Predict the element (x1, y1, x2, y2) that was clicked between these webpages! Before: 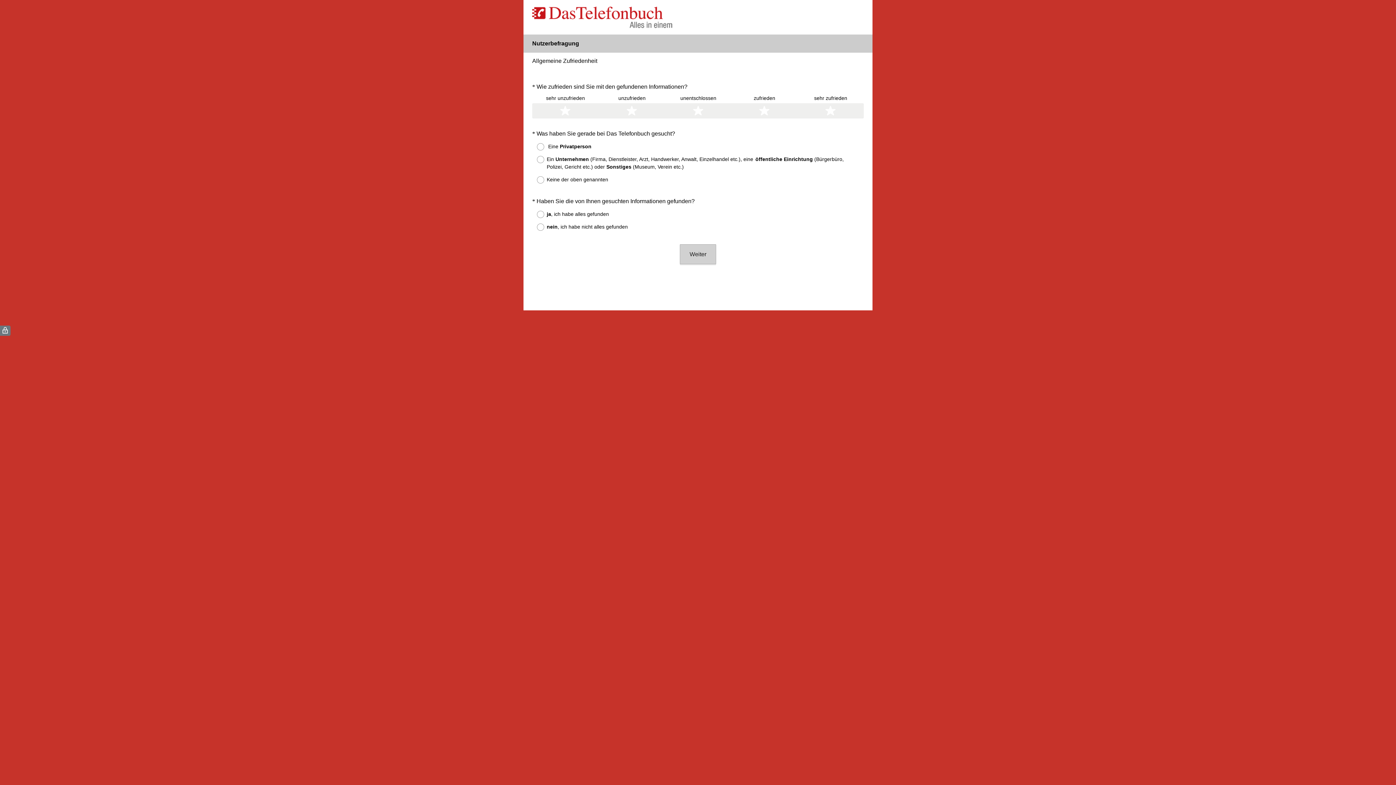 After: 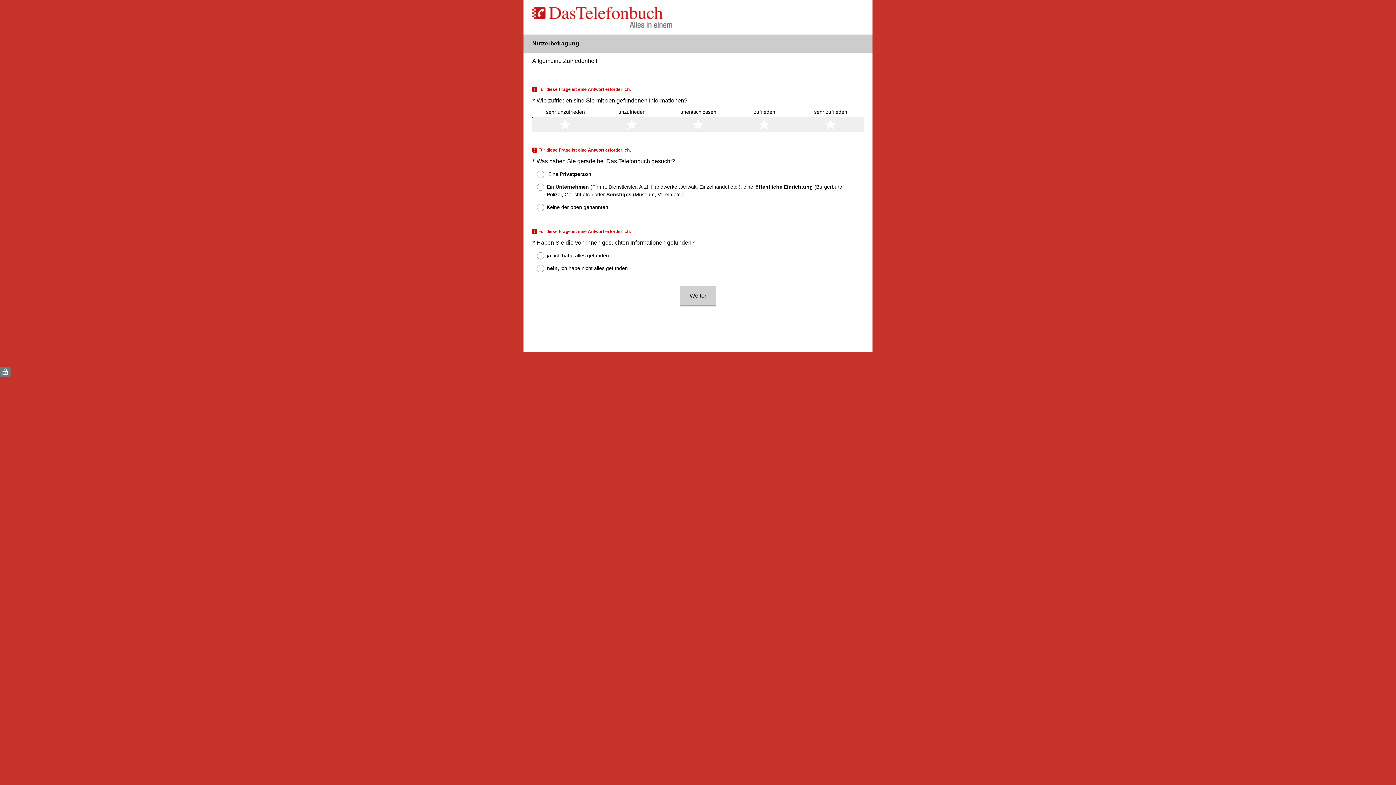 Action: label: Weiter bbox: (680, 244, 716, 264)